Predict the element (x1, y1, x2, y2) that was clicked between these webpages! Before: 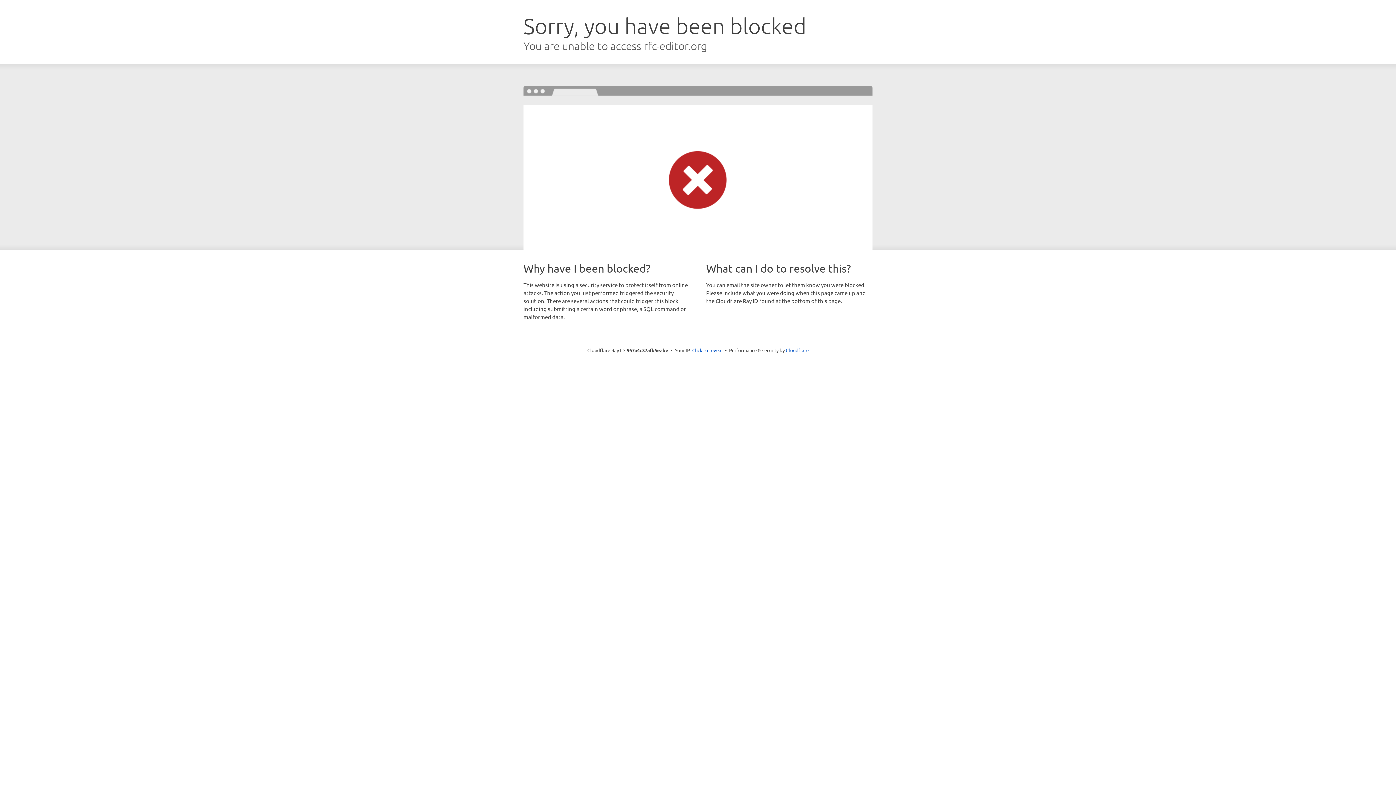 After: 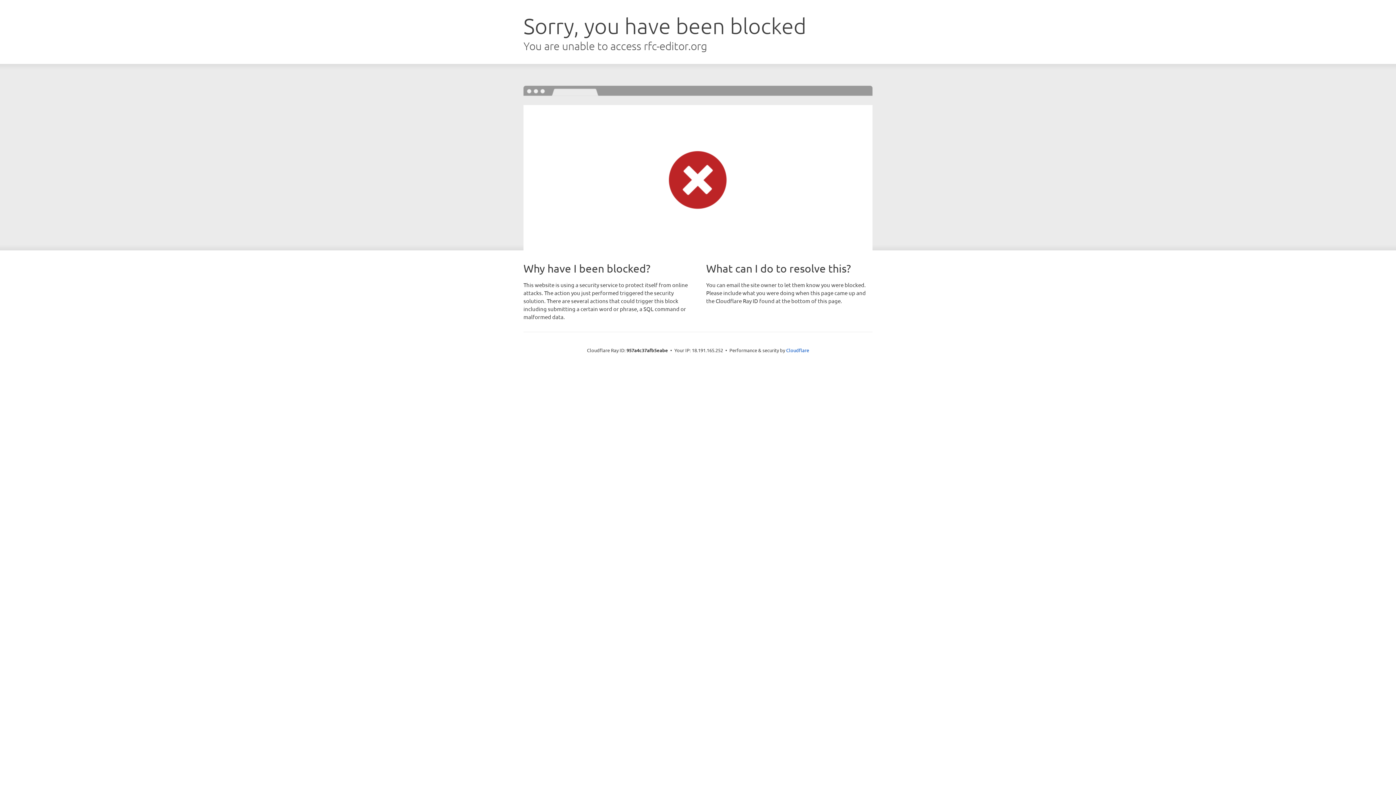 Action: bbox: (692, 346, 722, 353) label: Click to reveal